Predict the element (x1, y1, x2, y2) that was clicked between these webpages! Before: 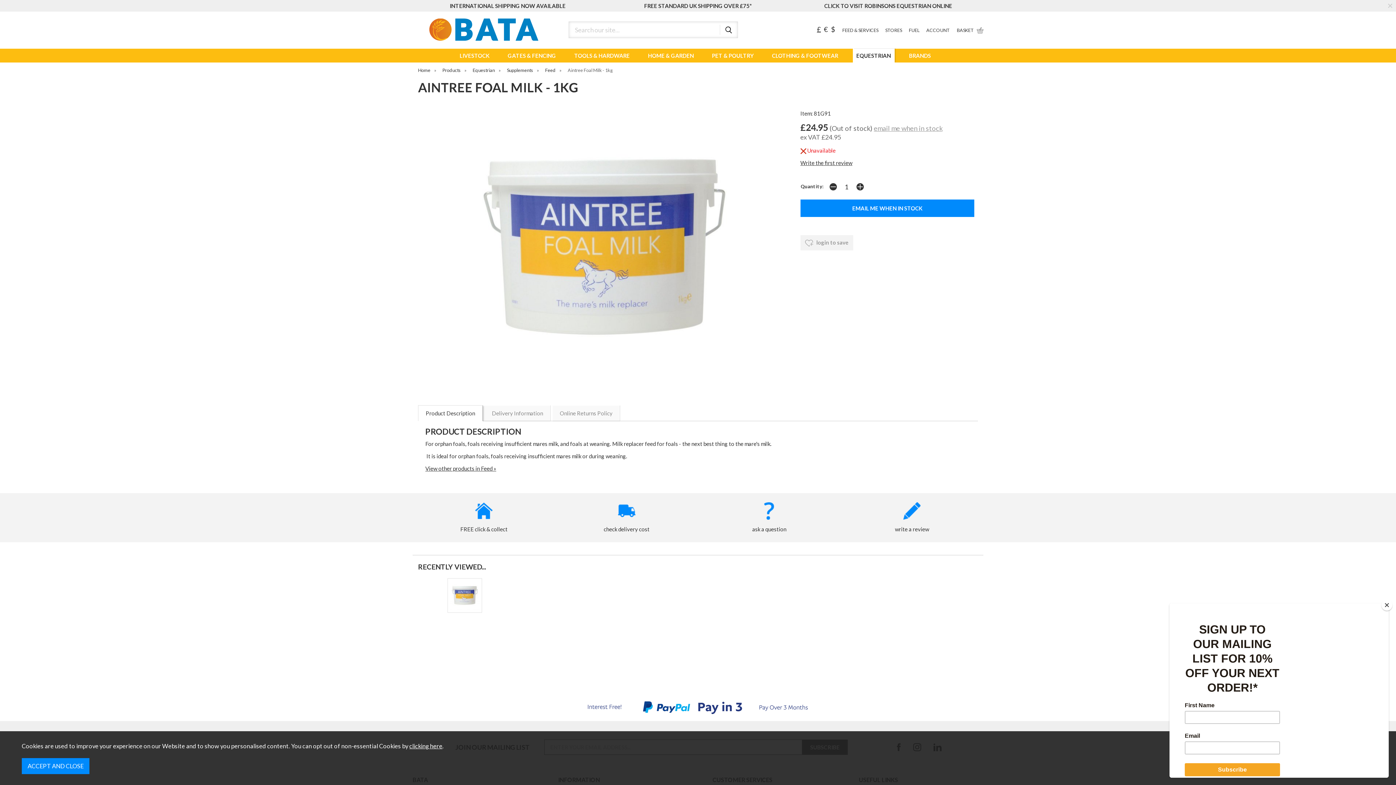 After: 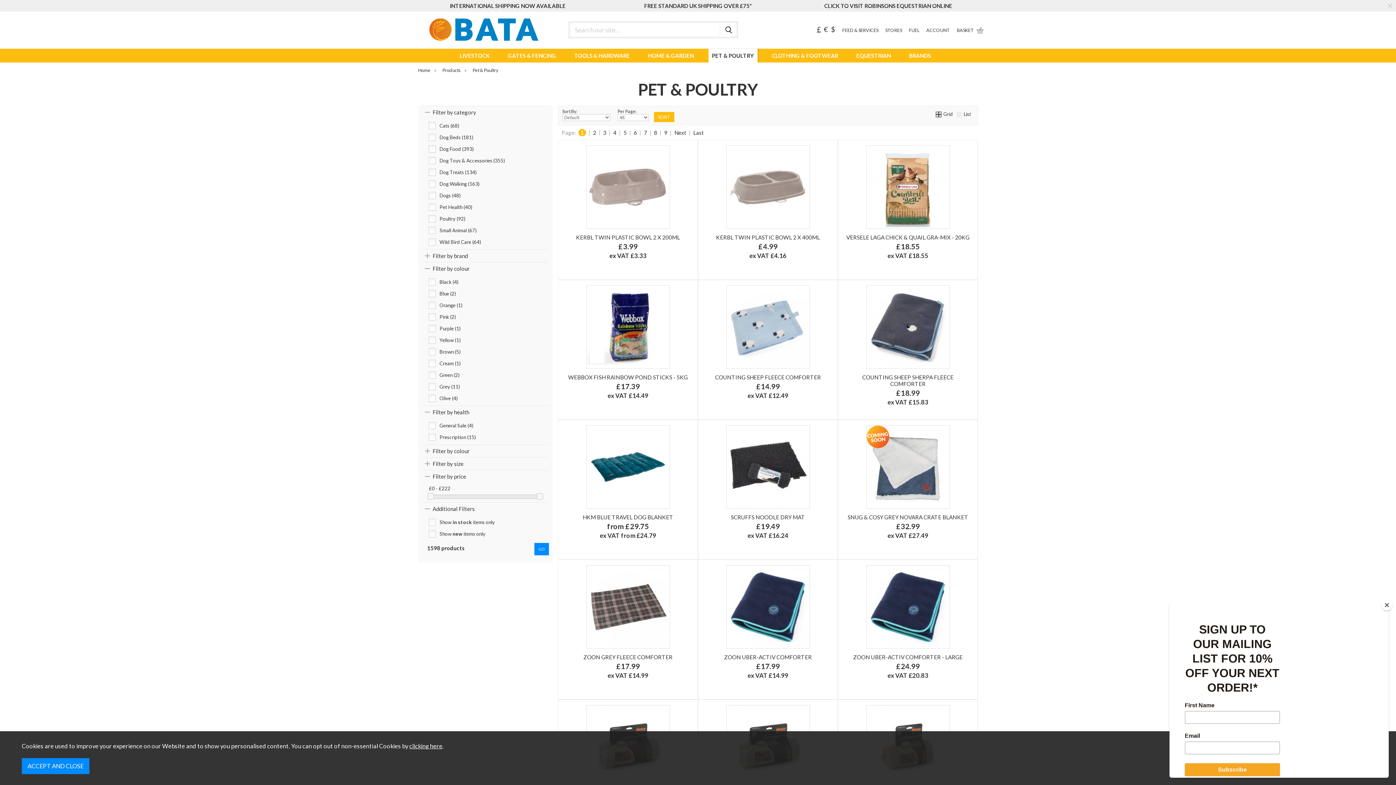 Action: label: PET & POULTRY bbox: (708, 48, 757, 62)